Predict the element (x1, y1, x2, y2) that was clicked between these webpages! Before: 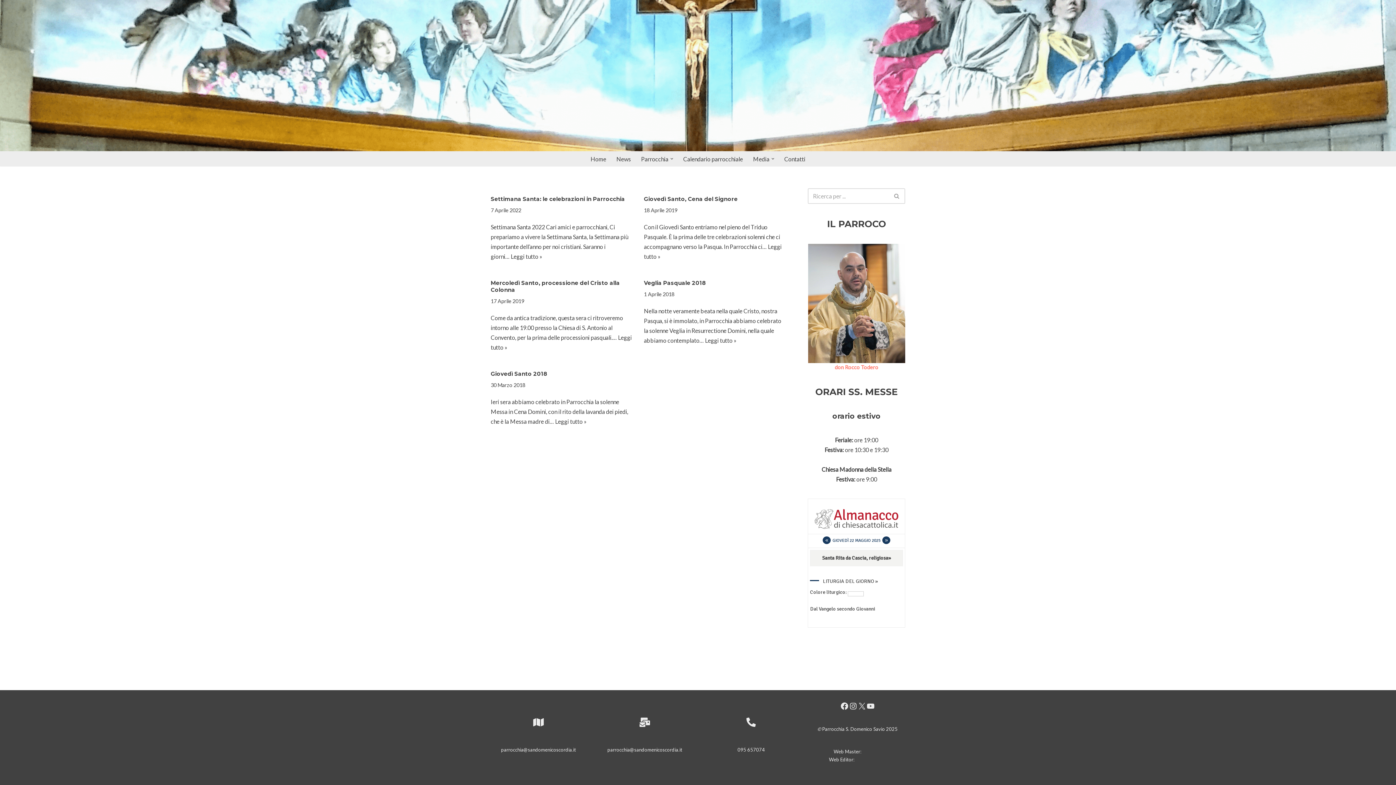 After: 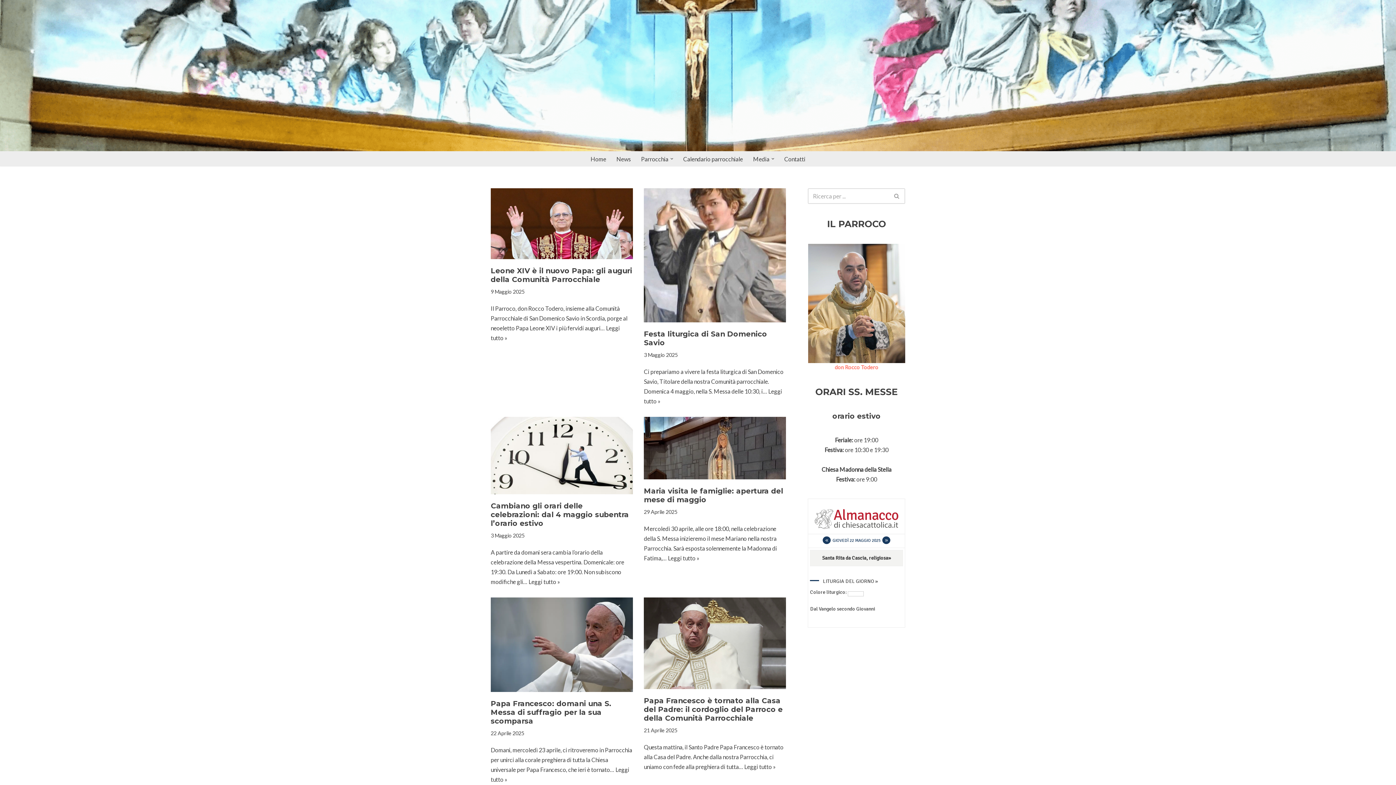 Action: label: Cerca bbox: (889, 188, 905, 204)